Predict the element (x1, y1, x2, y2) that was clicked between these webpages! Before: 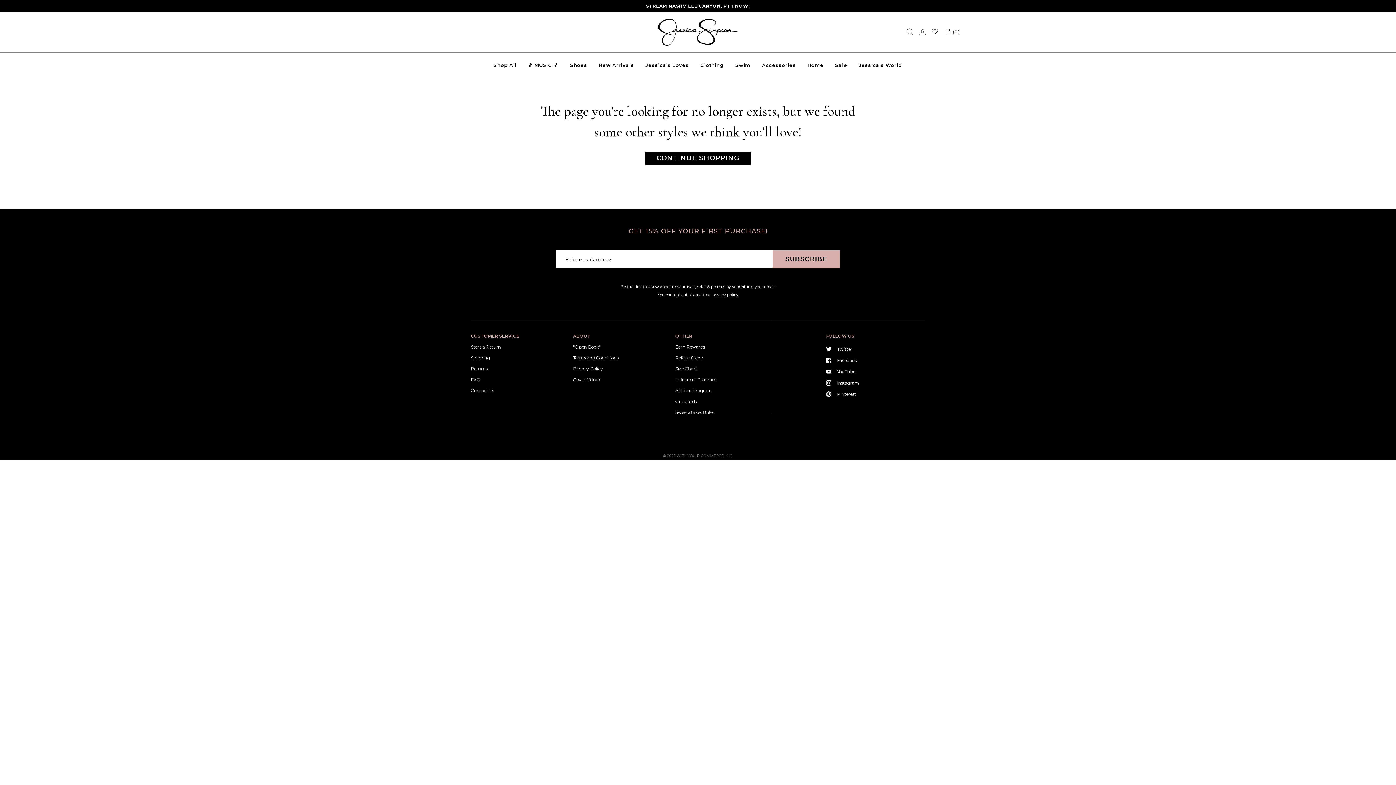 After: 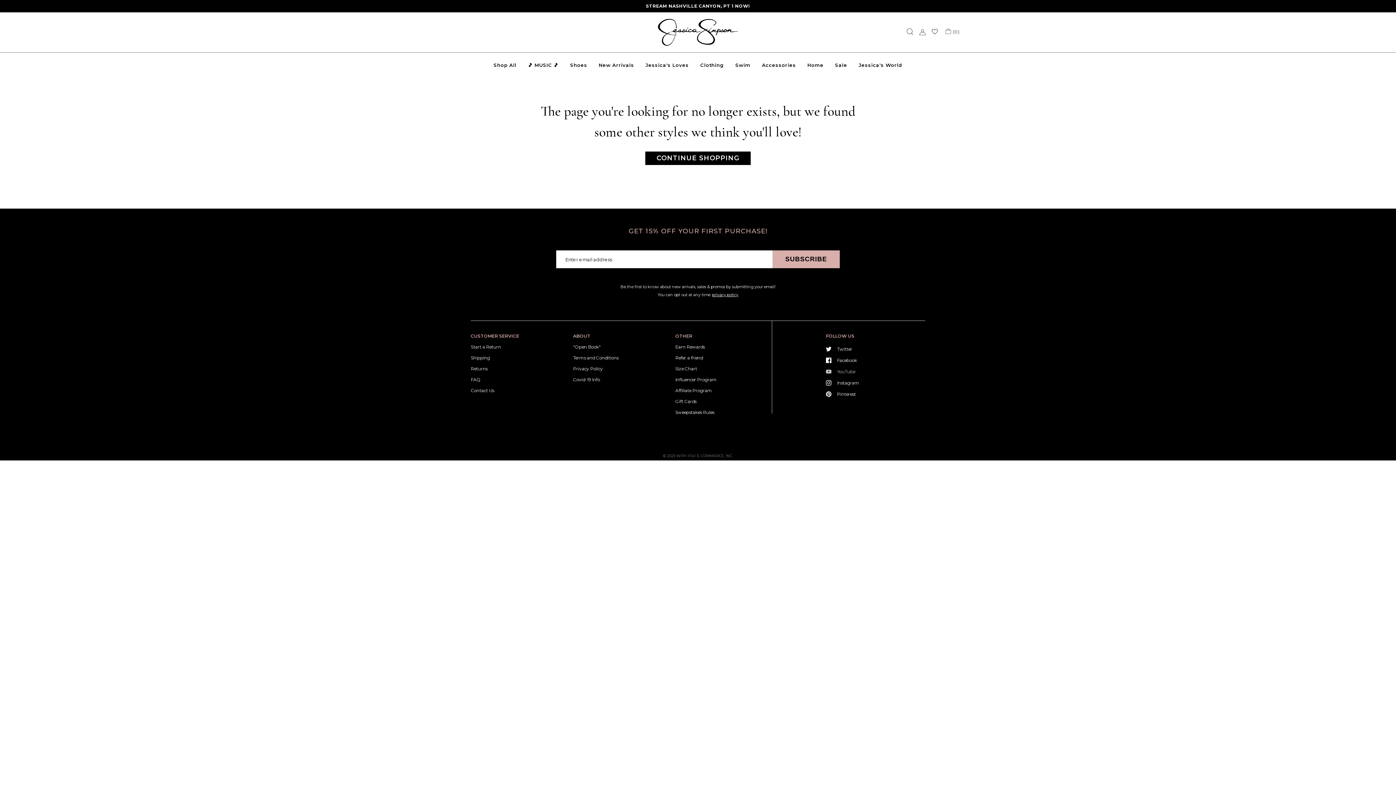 Action: bbox: (826, 369, 855, 374) label:  YouTube